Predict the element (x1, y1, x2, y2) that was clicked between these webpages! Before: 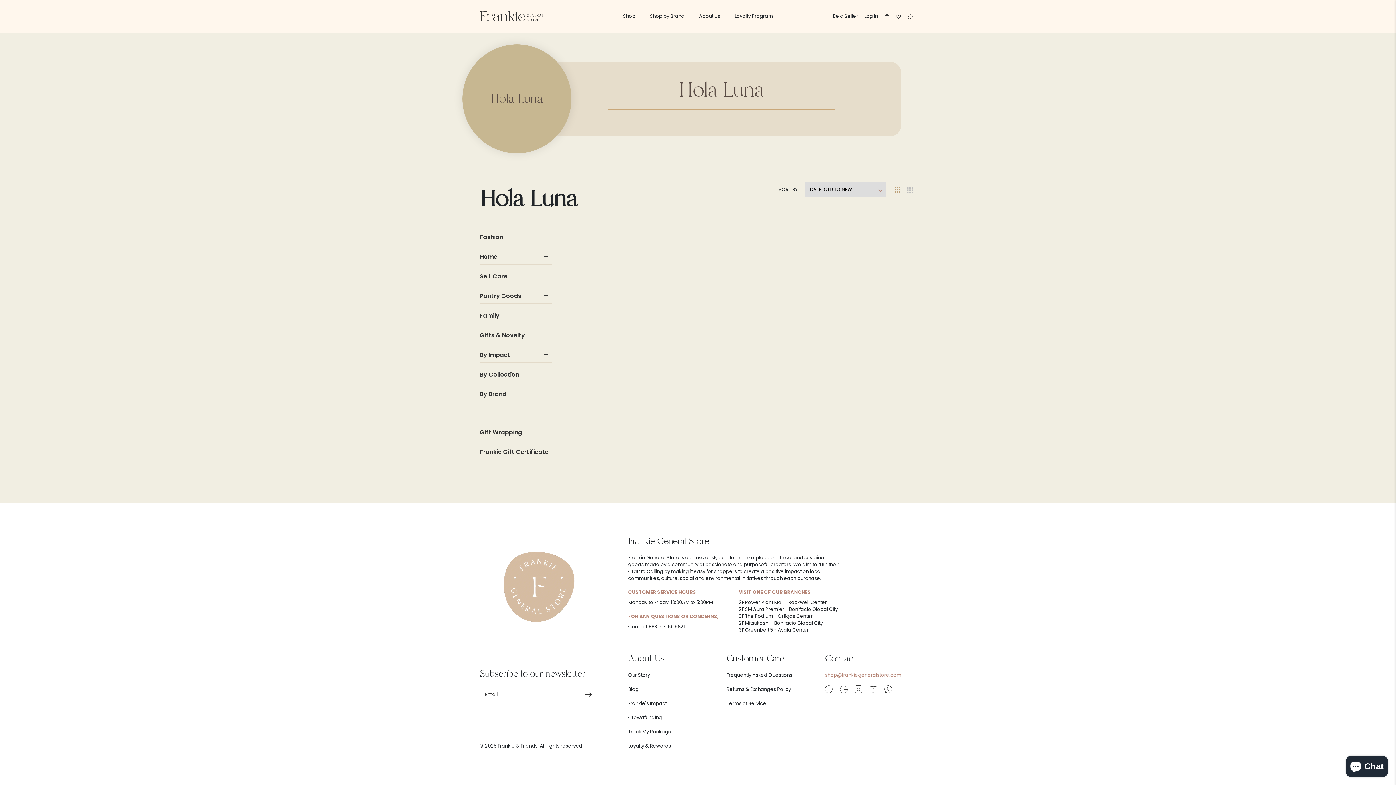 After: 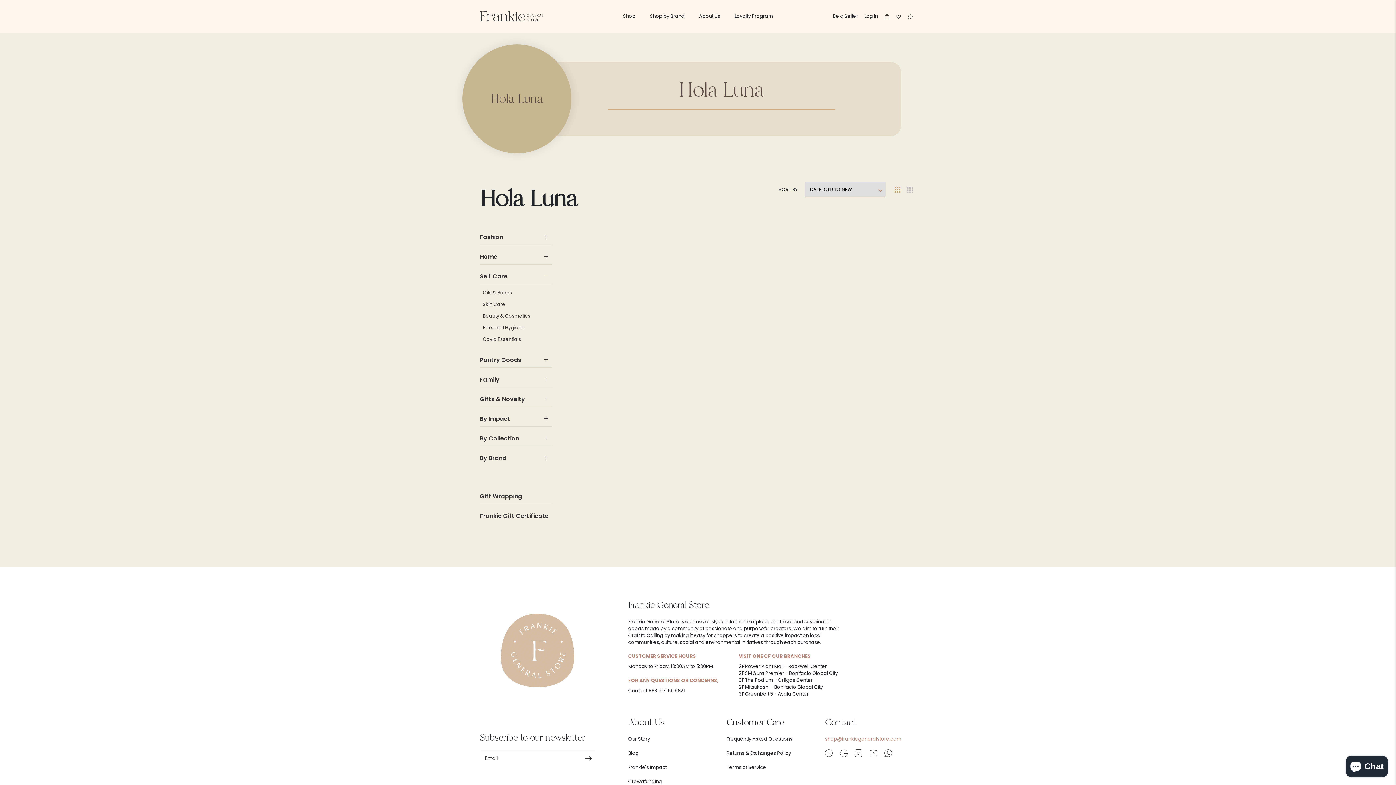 Action: bbox: (480, 269, 552, 284) label: Self Care